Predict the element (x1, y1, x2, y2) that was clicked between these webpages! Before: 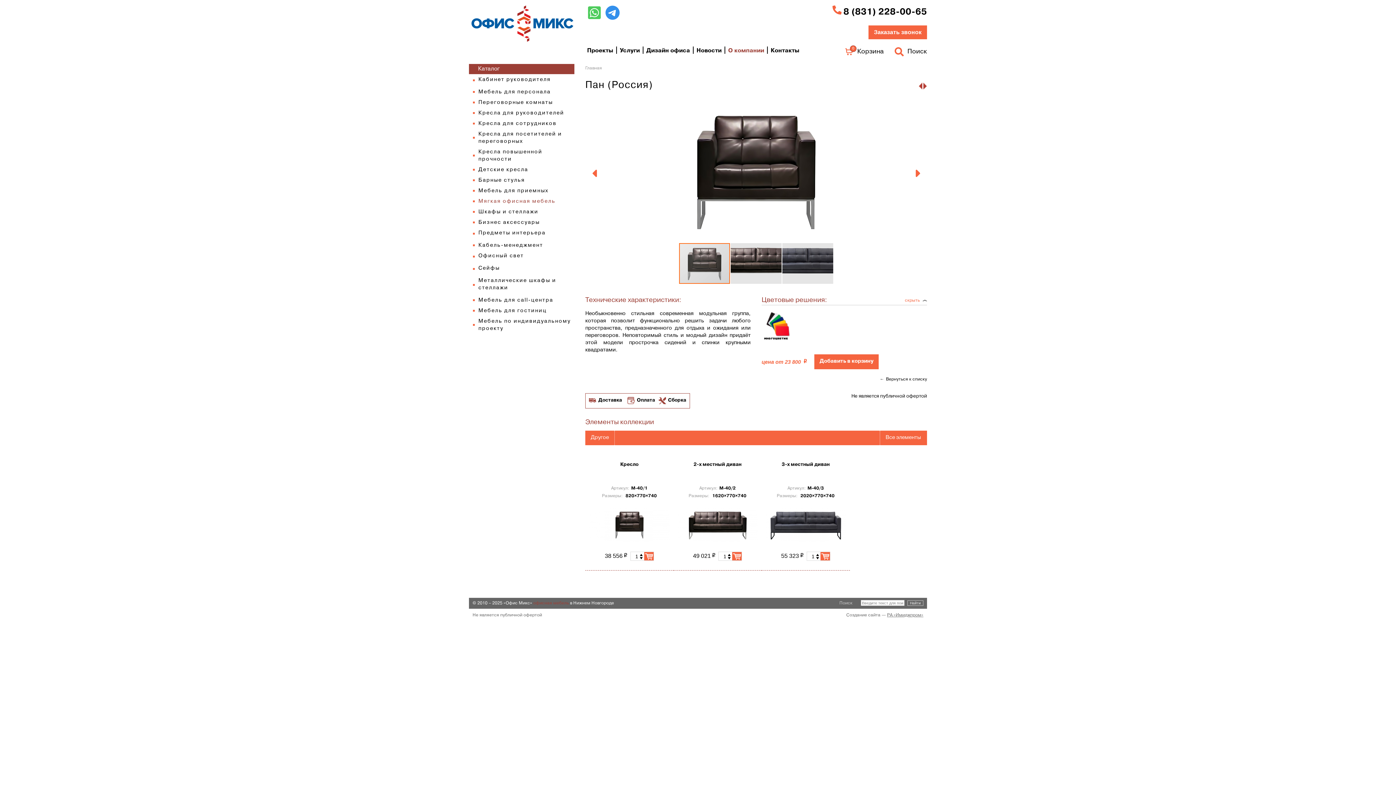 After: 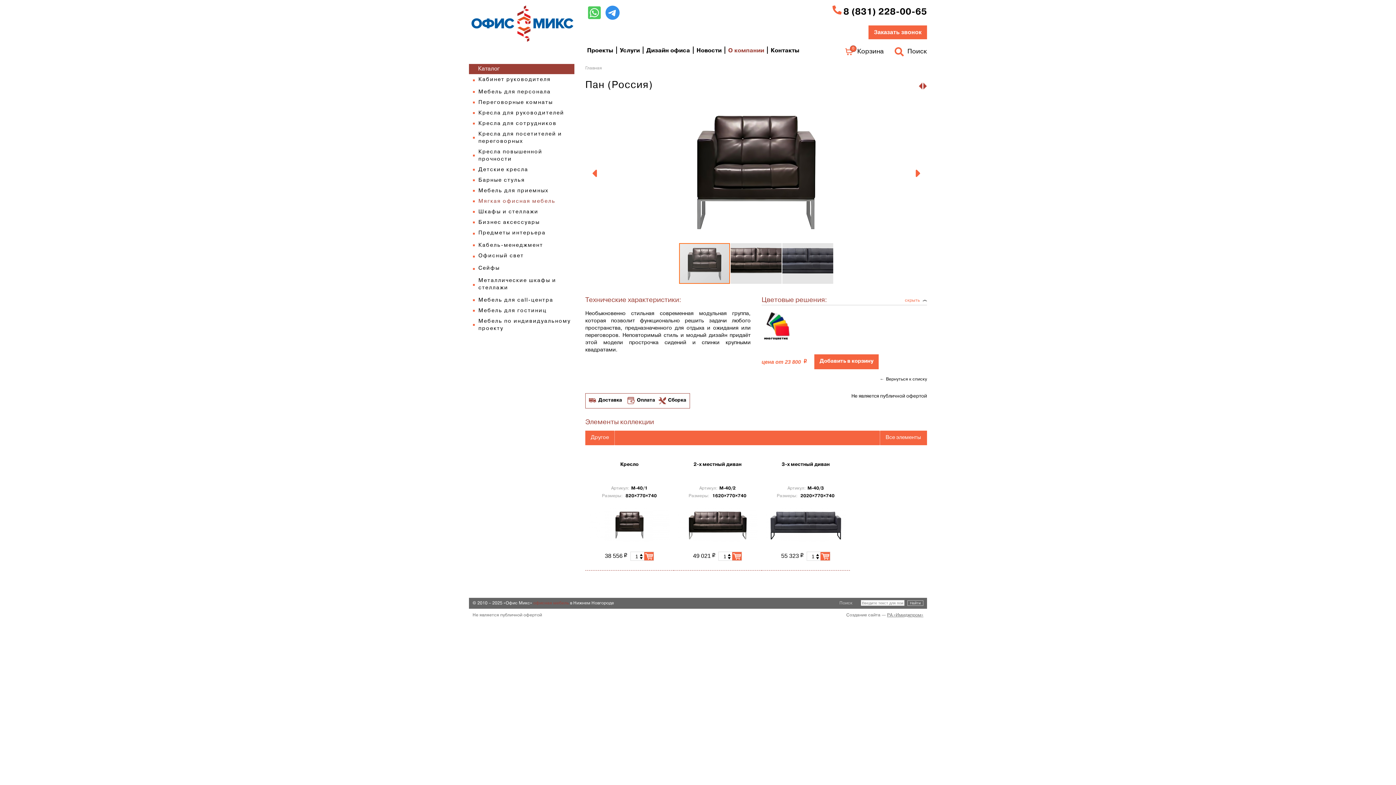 Action: bbox: (605, 14, 619, 21)